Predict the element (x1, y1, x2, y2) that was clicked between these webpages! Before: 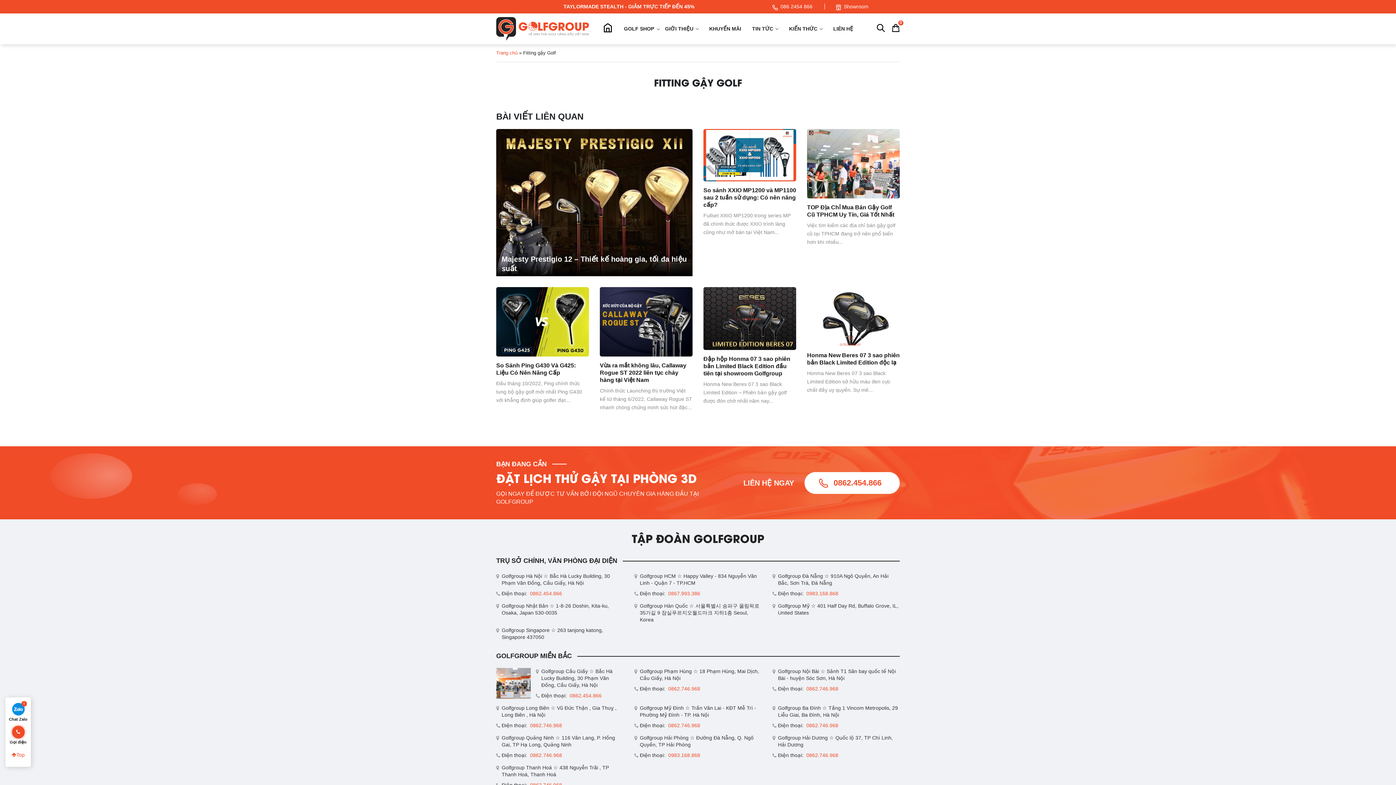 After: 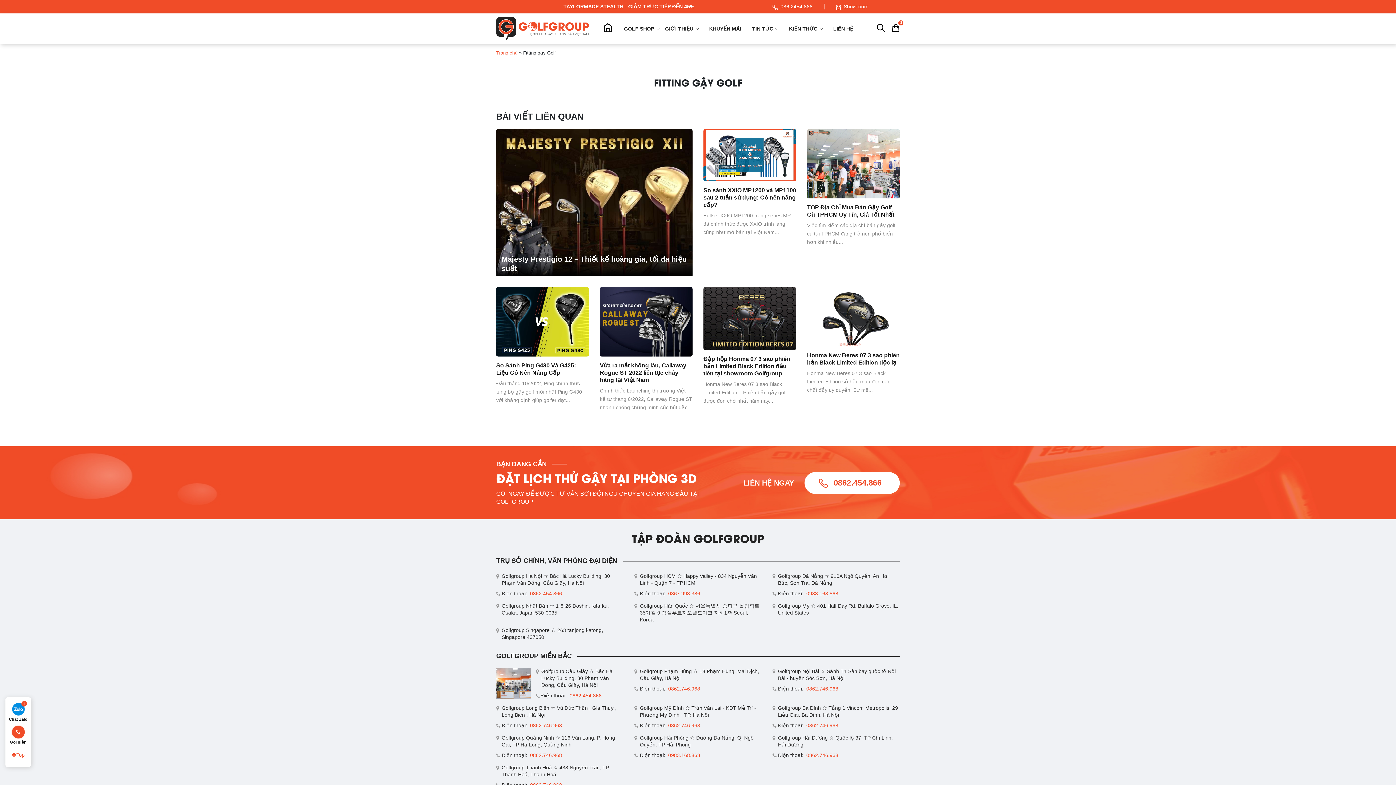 Action: bbox: (668, 591, 700, 596) label: 0867.993.386